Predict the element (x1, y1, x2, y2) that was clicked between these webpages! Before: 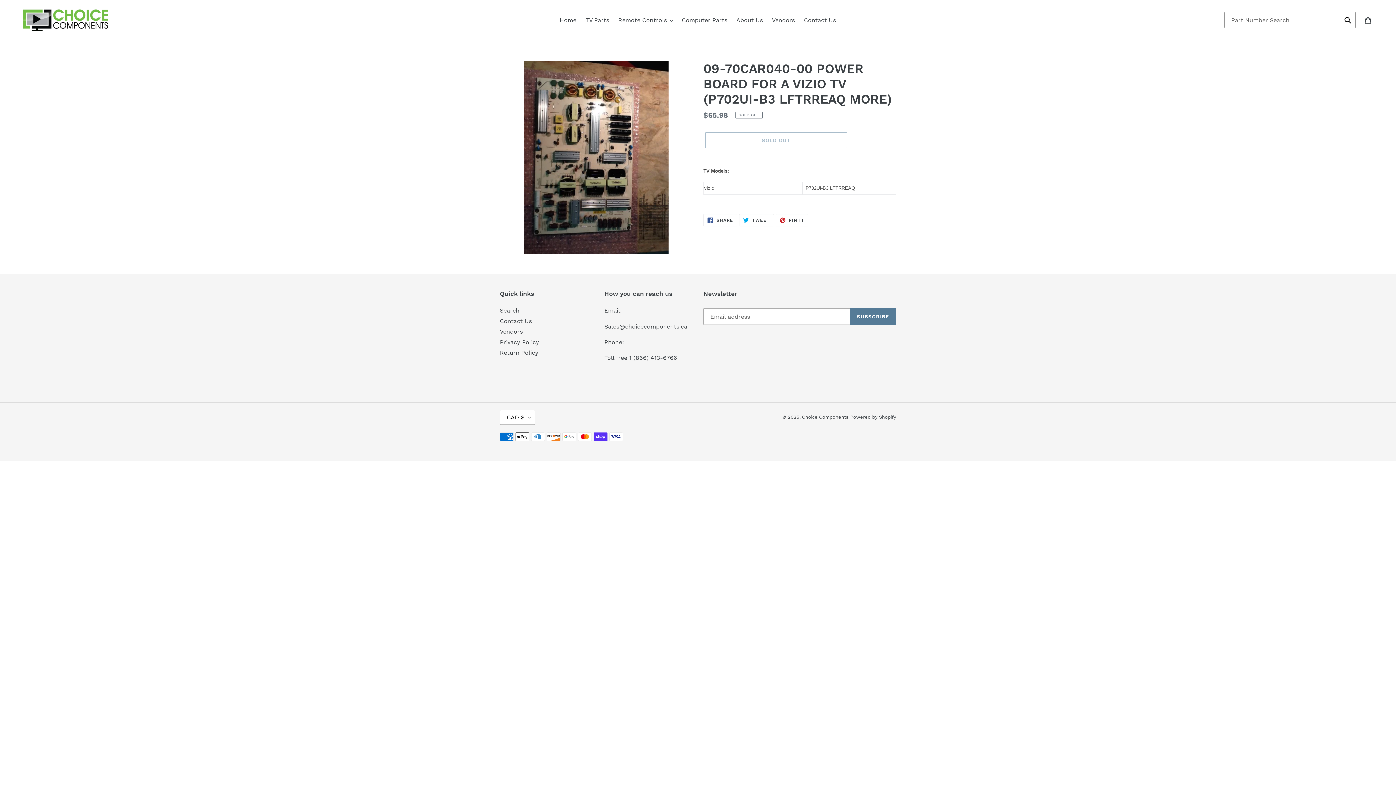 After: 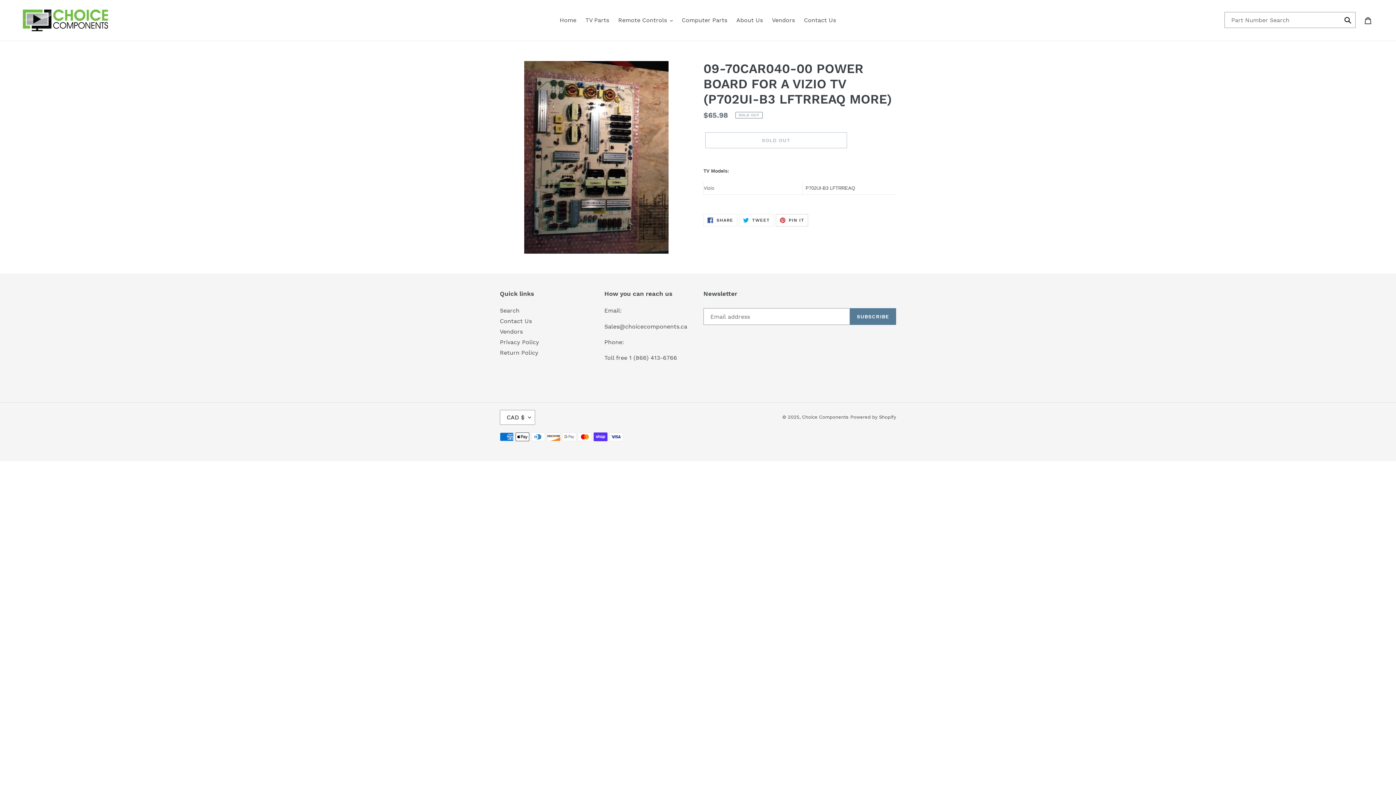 Action: bbox: (775, 214, 808, 226) label:  PIN IT
PIN ON PINTEREST